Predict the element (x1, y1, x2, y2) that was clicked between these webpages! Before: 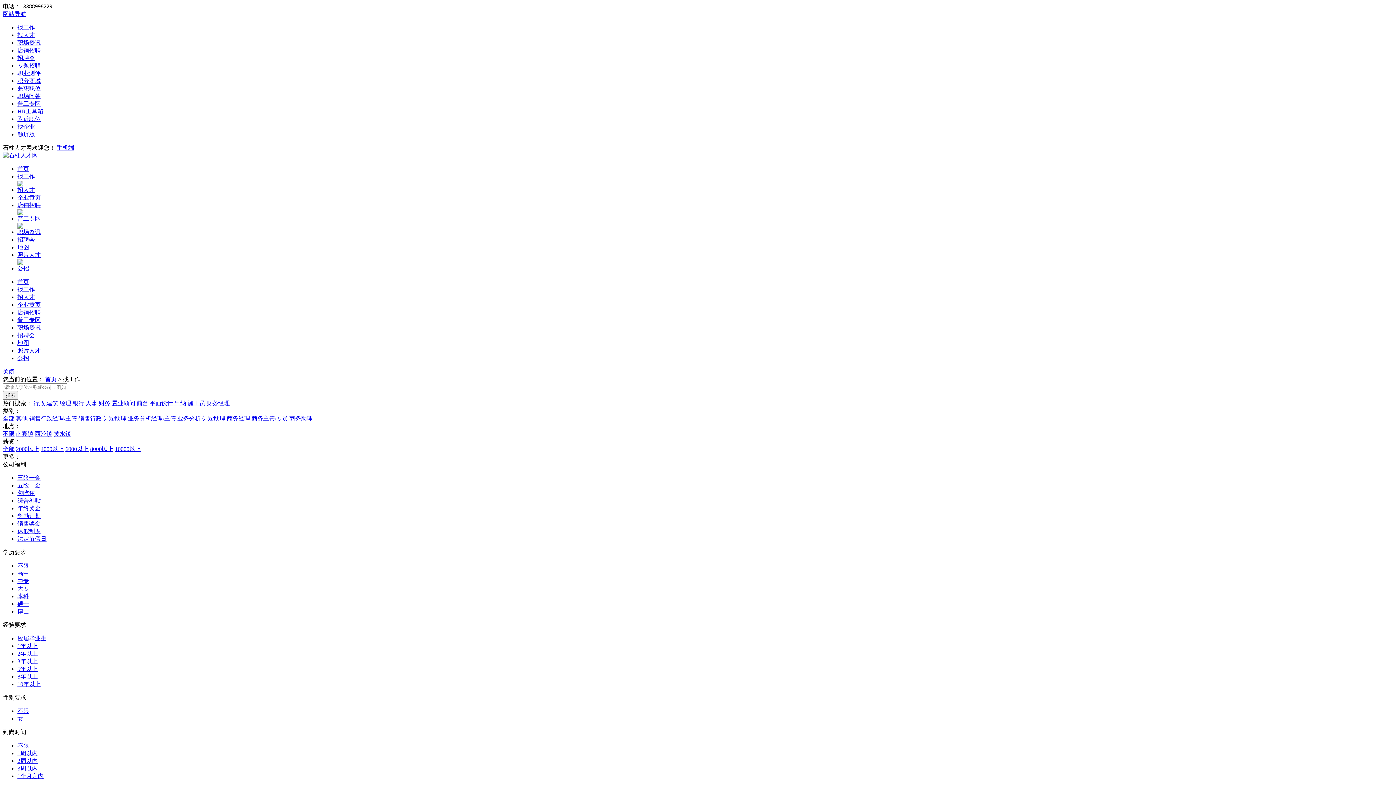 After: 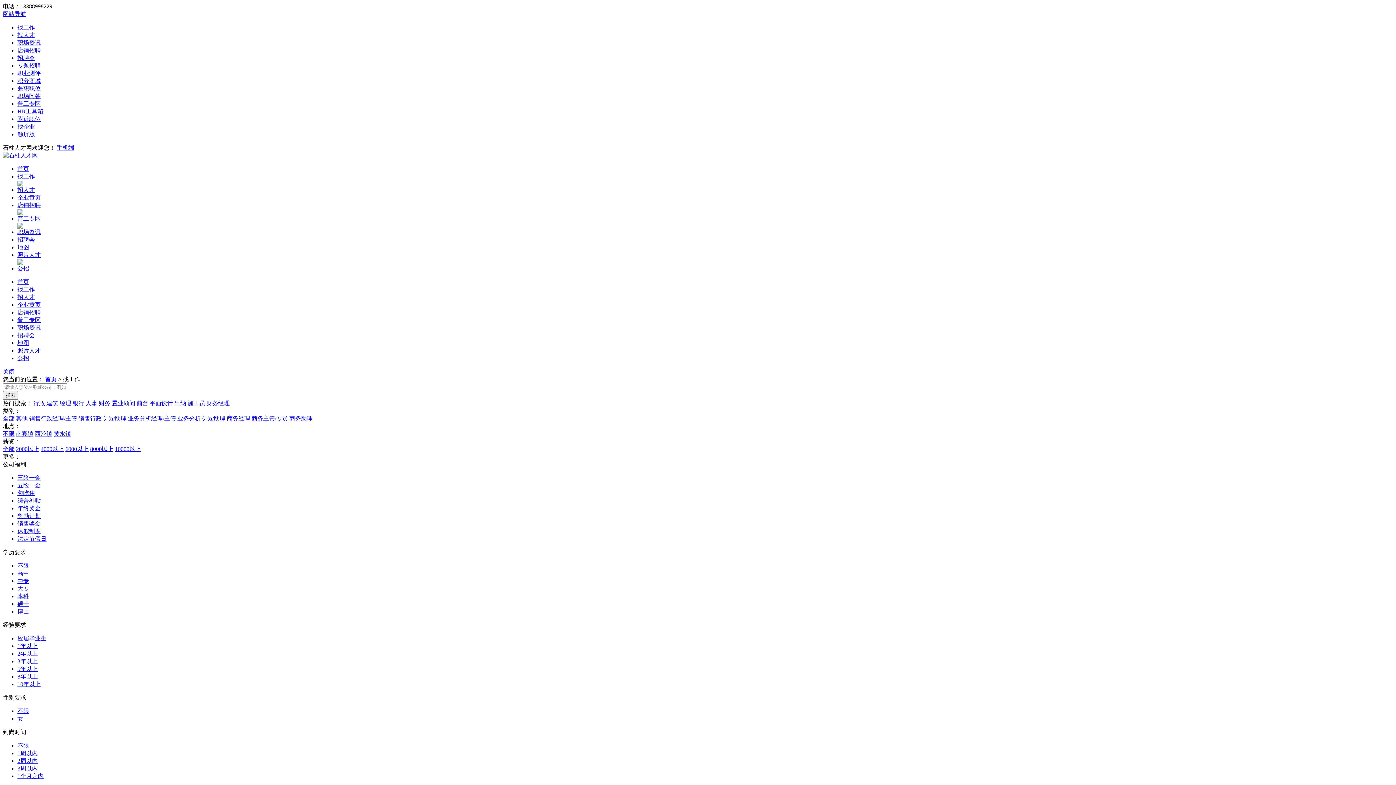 Action: label: 网站导航 bbox: (2, 10, 26, 17)